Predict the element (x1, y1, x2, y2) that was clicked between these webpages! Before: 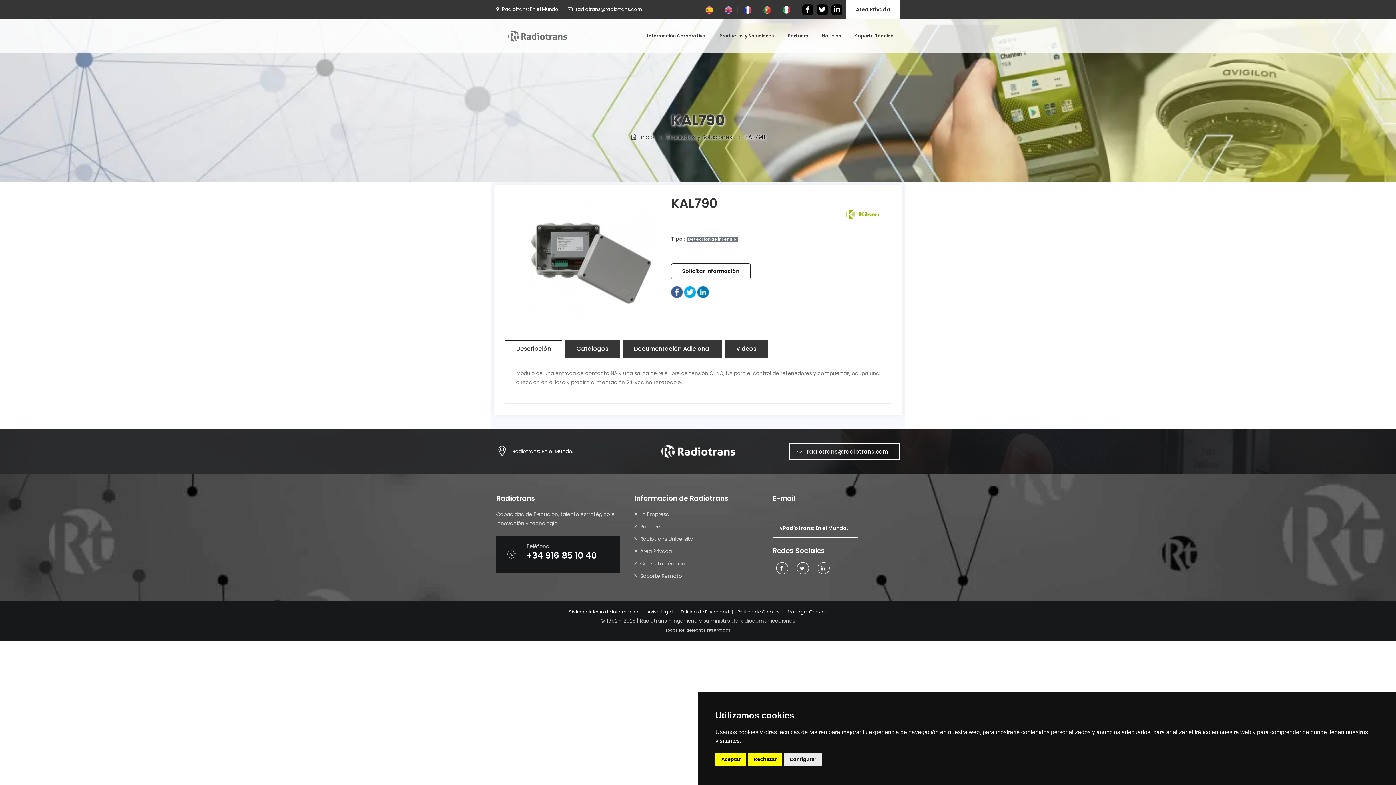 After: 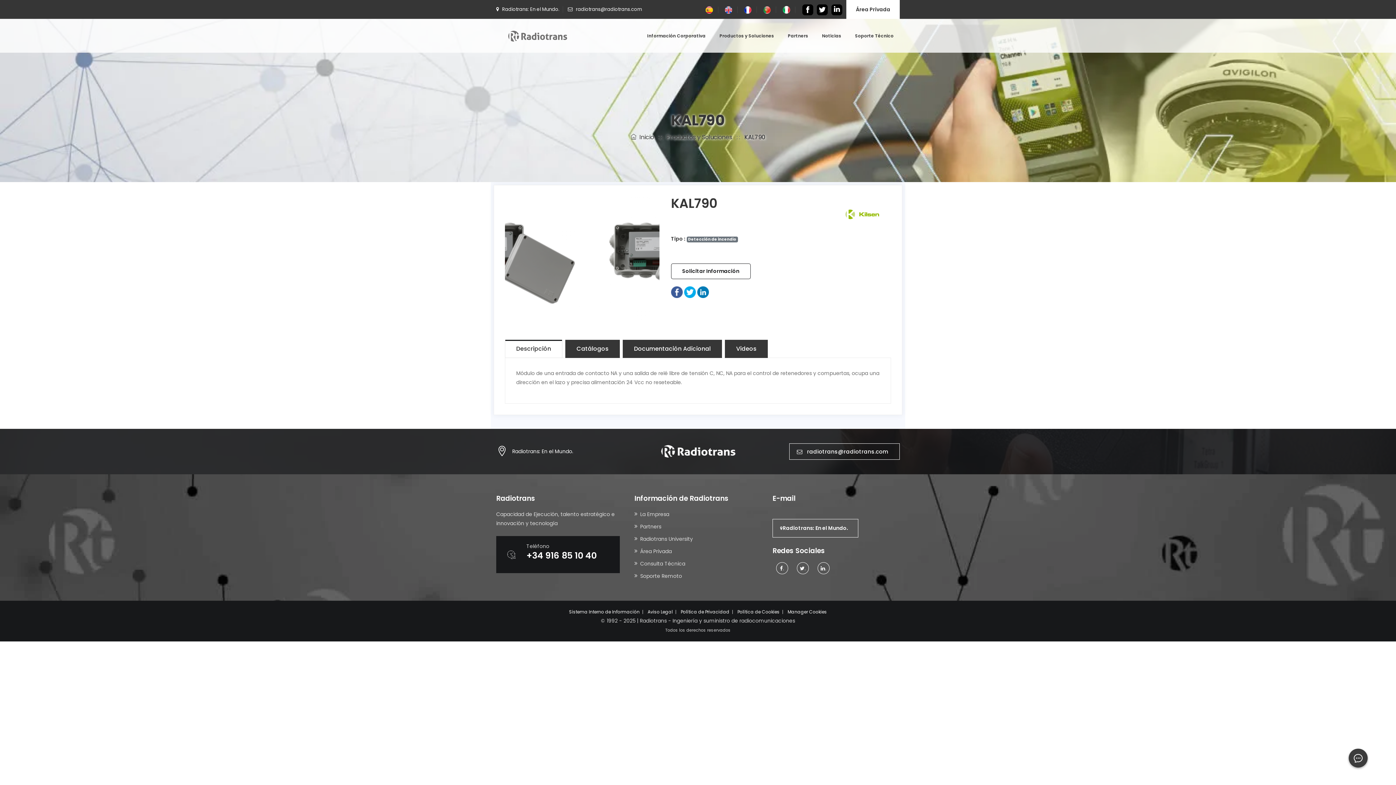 Action: bbox: (748, 753, 782, 766) label: Rechazar